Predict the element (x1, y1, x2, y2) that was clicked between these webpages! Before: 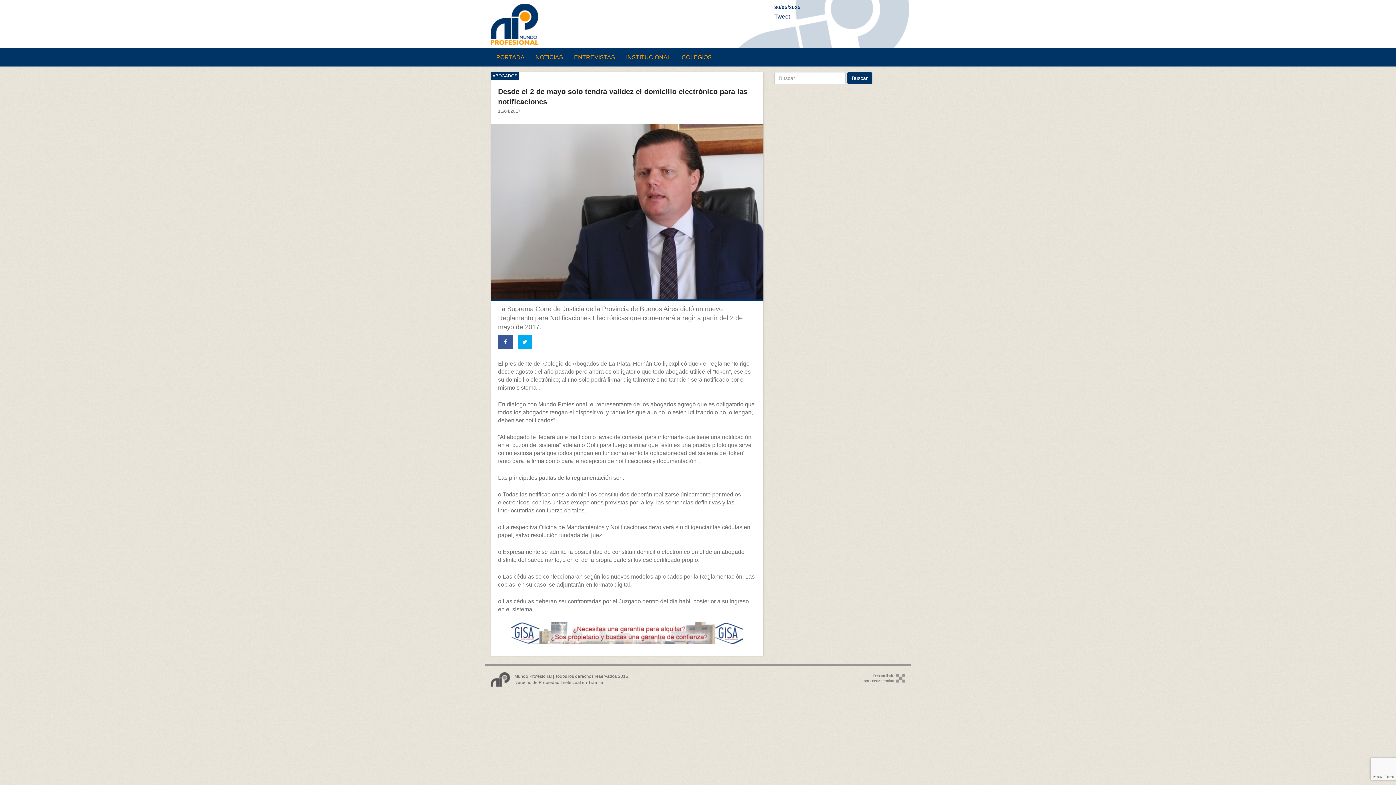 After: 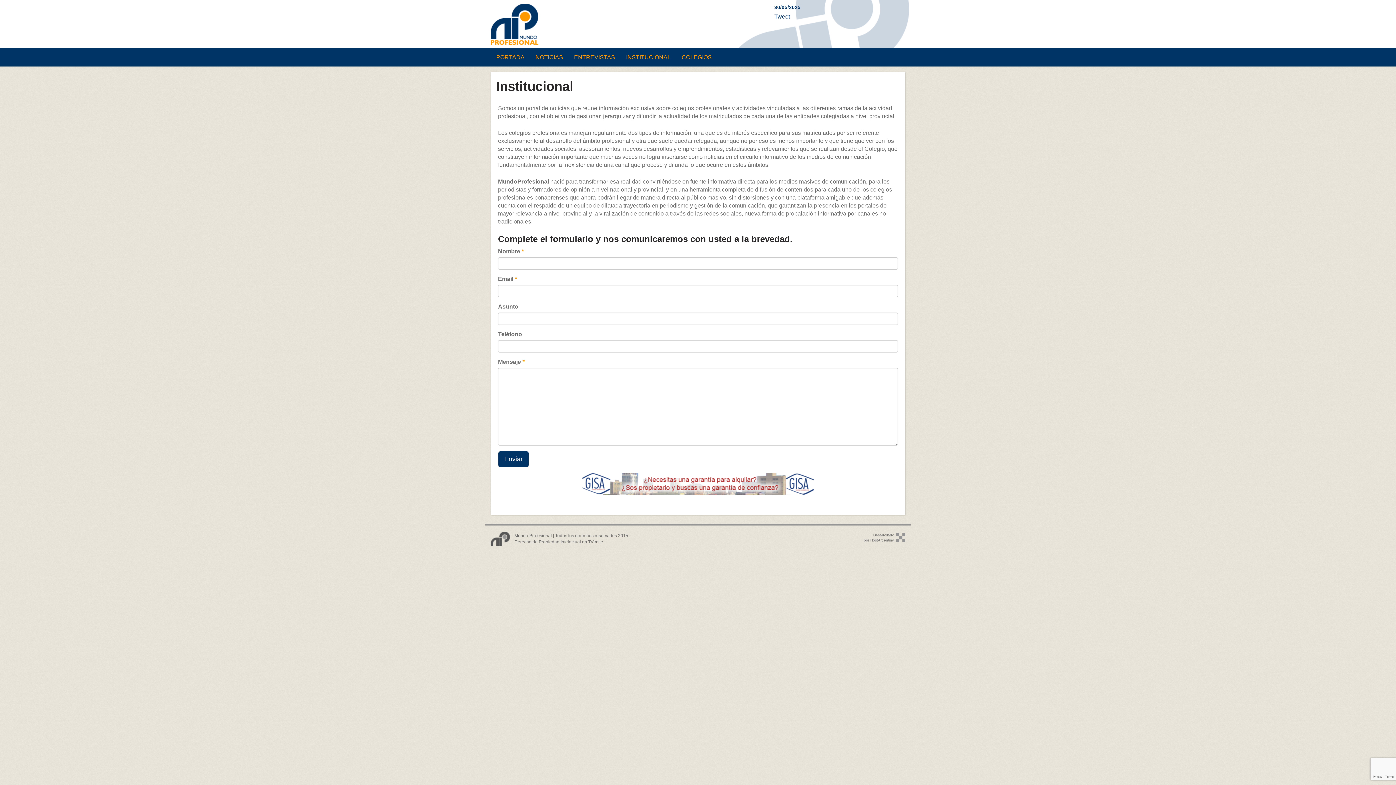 Action: label: INSTITUCIONAL bbox: (620, 48, 676, 66)